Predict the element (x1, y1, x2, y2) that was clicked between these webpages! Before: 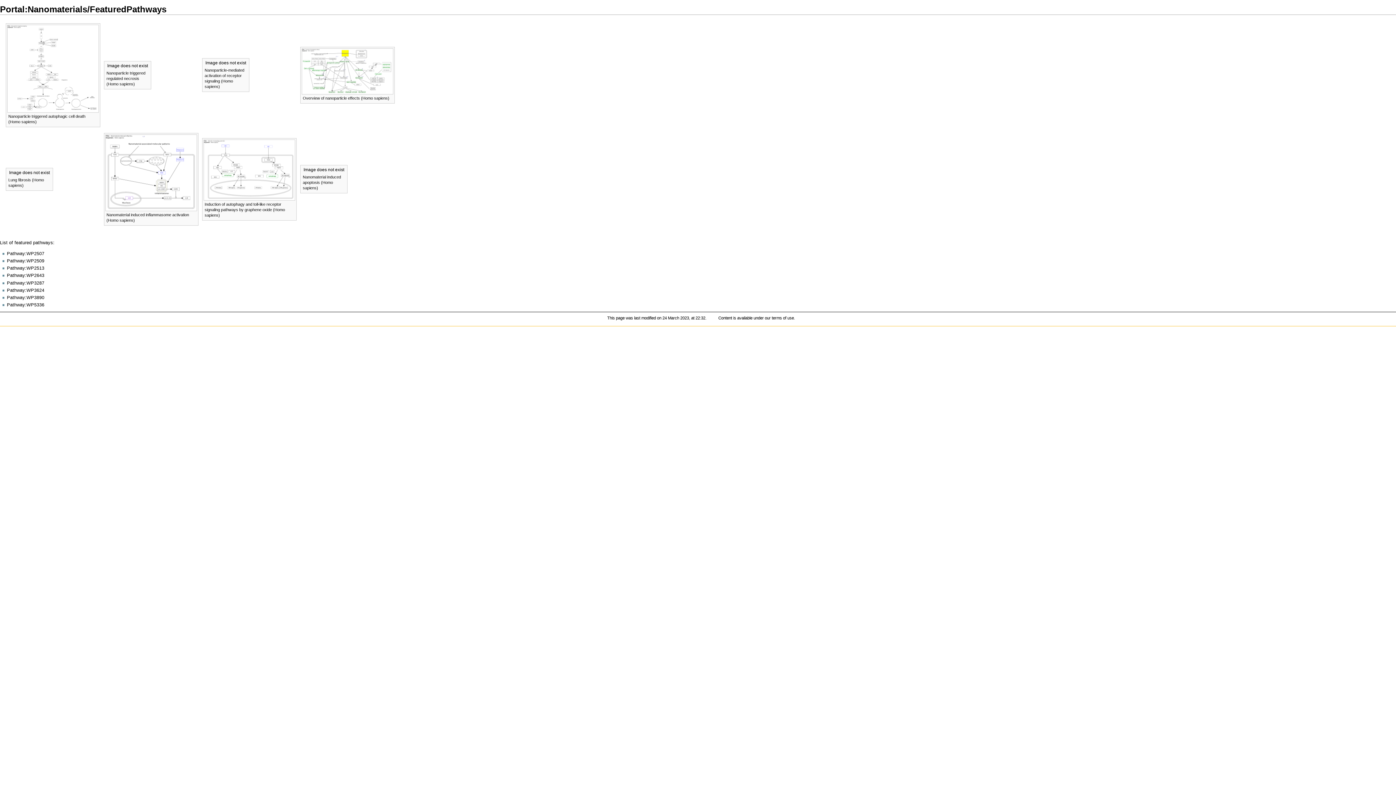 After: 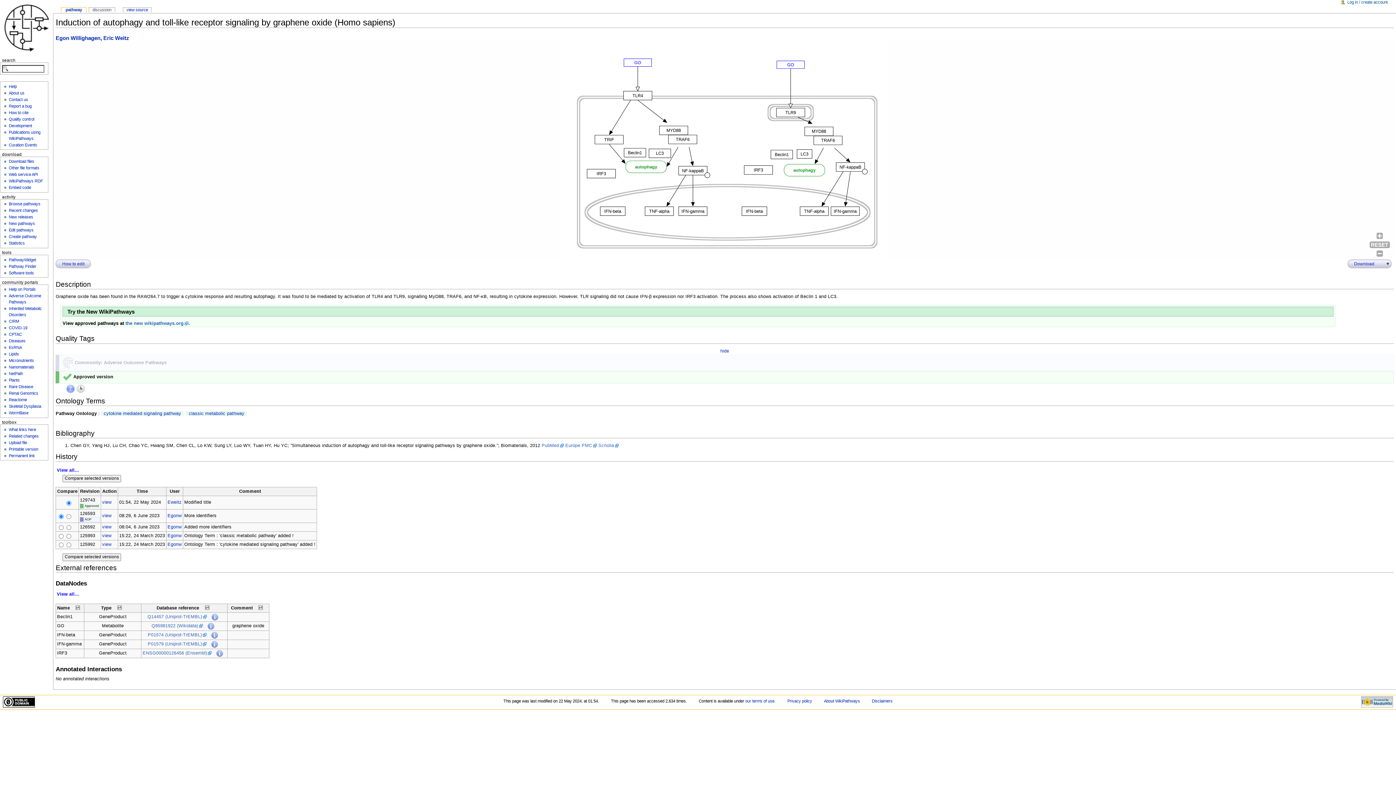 Action: label: Pathway:WP5336 bbox: (6, 302, 44, 307)